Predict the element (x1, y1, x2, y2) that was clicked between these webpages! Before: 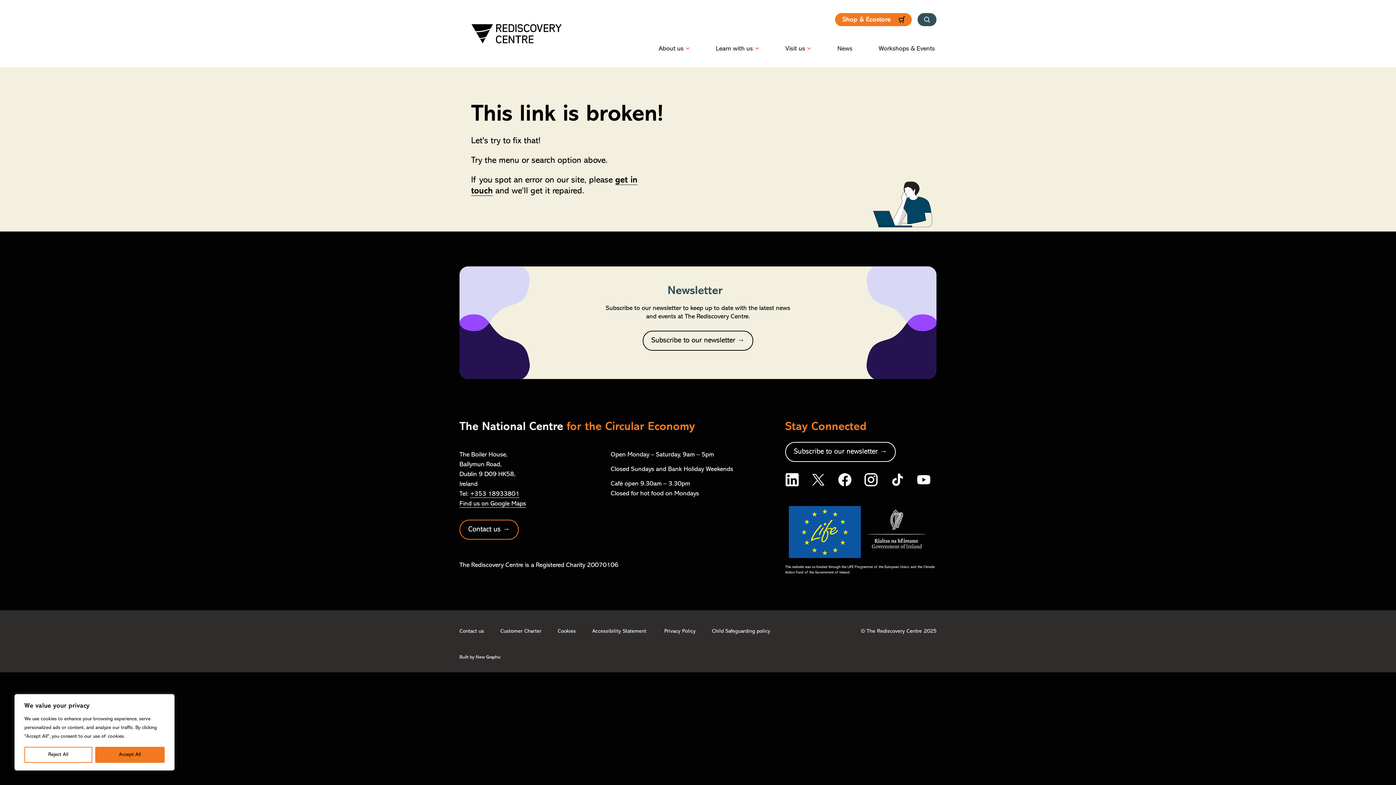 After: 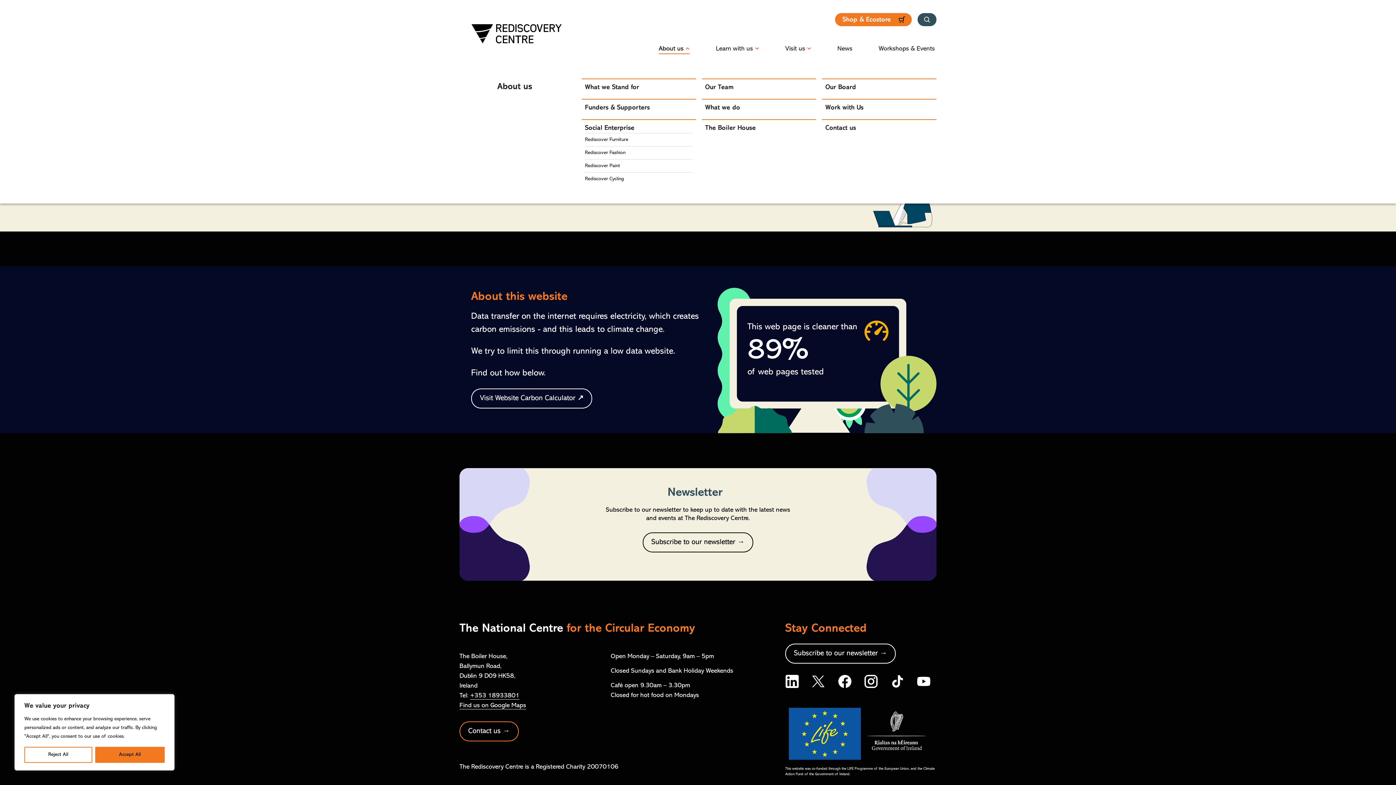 Action: bbox: (657, 30, 702, 67) label: About us